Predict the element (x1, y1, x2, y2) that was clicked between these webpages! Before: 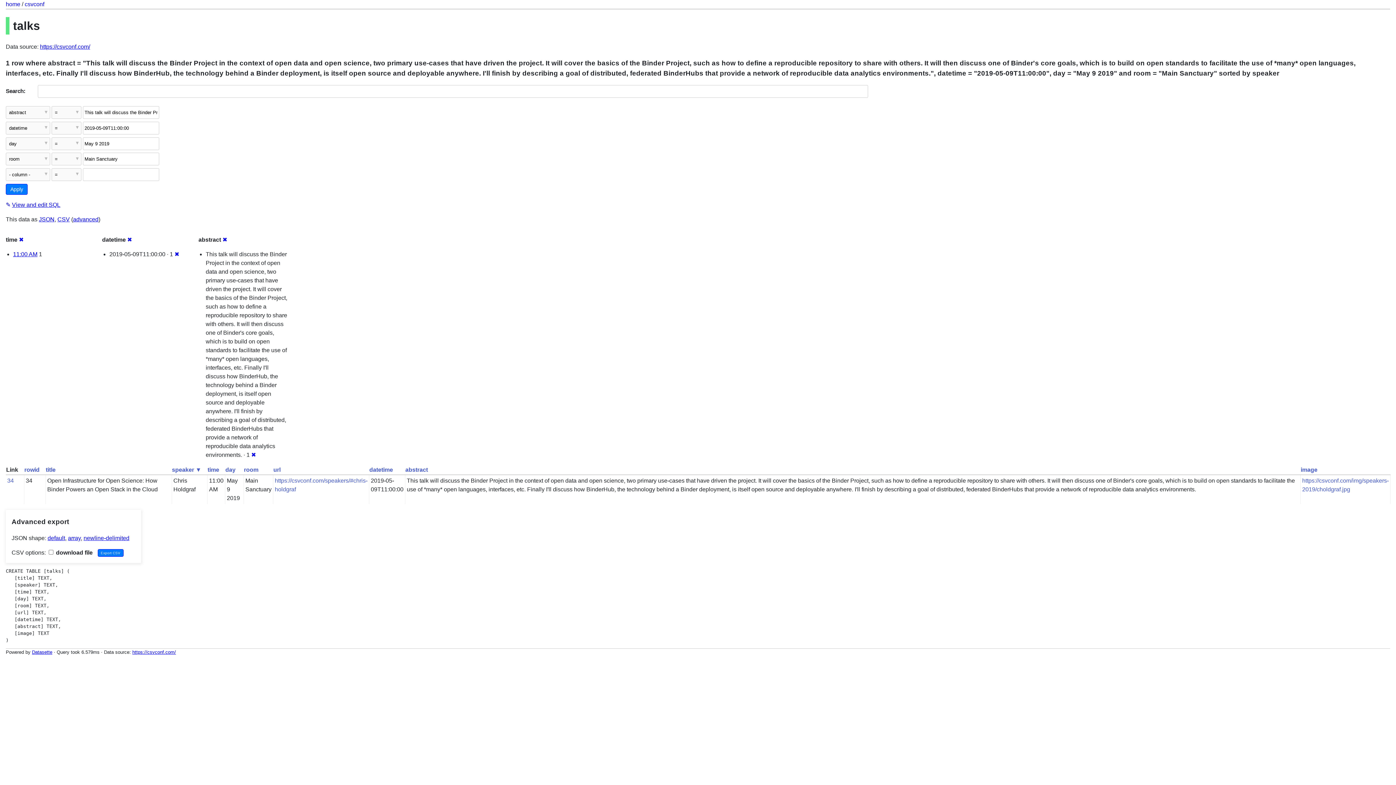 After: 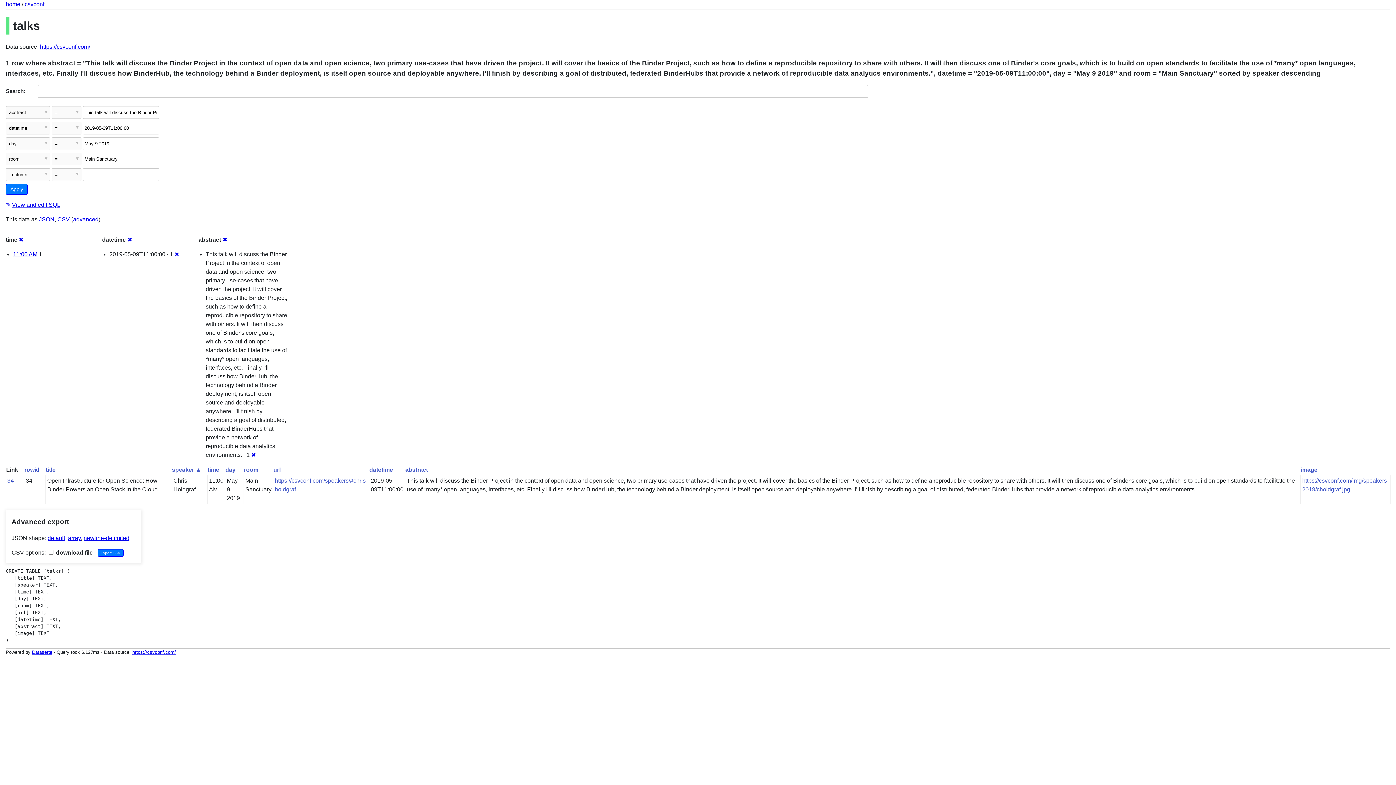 Action: bbox: (172, 466, 201, 473) label: speaker ▼